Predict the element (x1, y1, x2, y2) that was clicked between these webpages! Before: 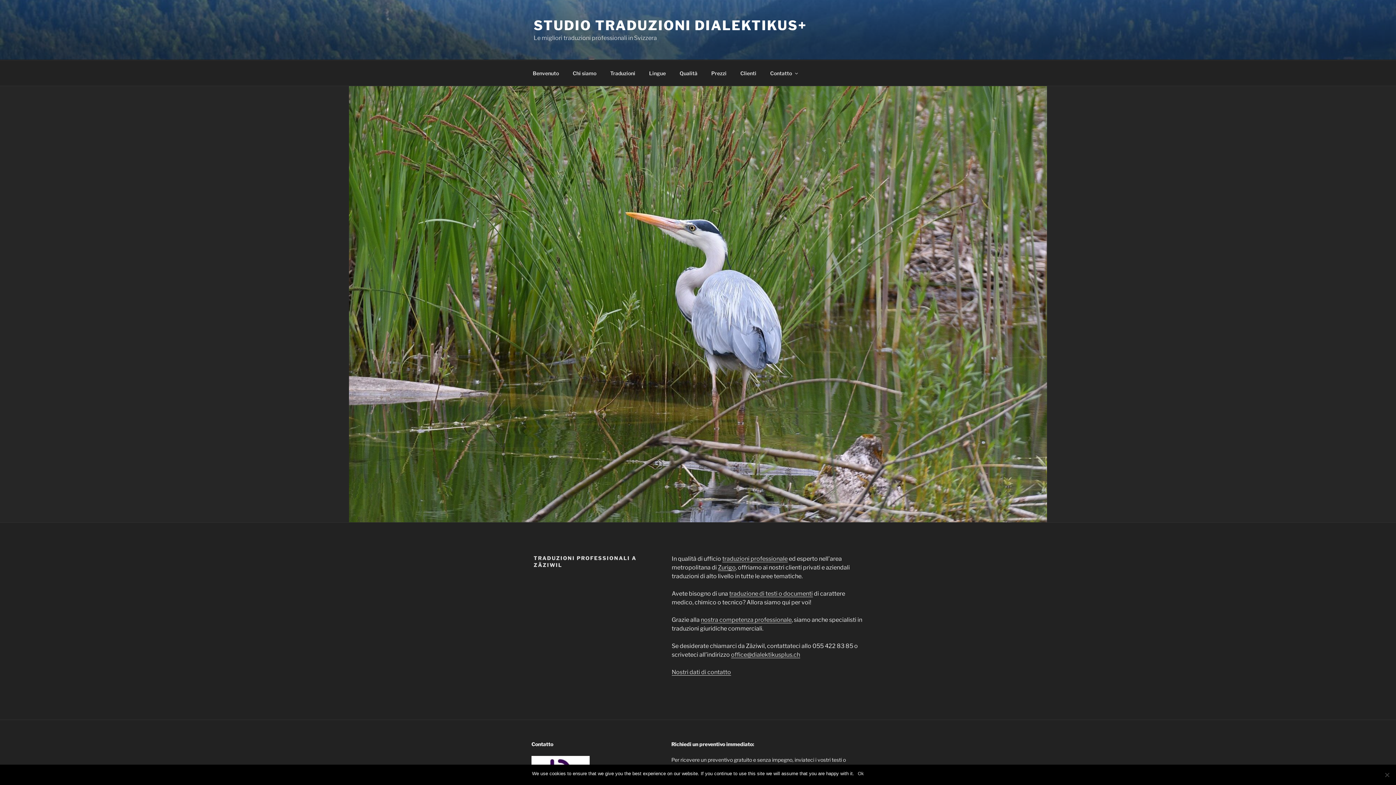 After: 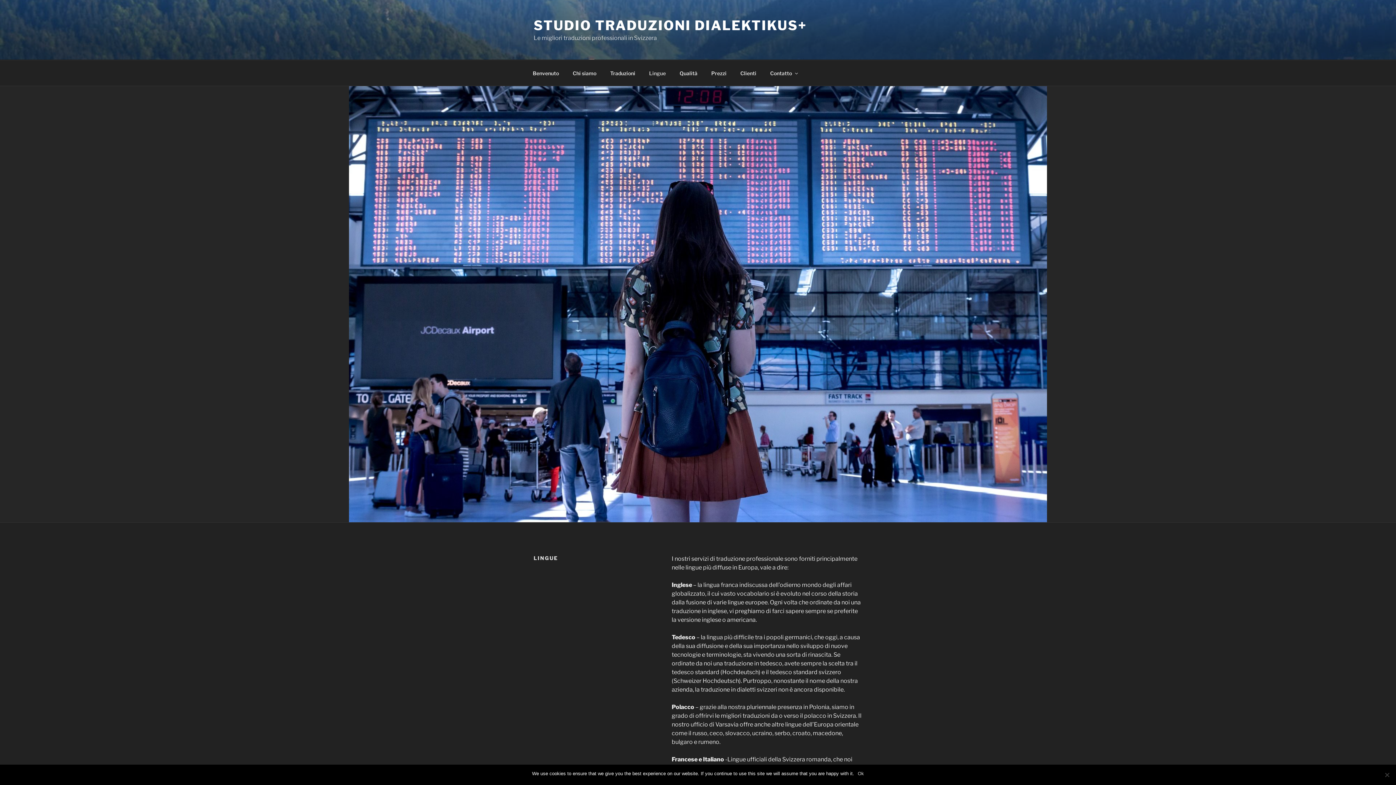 Action: bbox: (642, 64, 672, 82) label: Lingue